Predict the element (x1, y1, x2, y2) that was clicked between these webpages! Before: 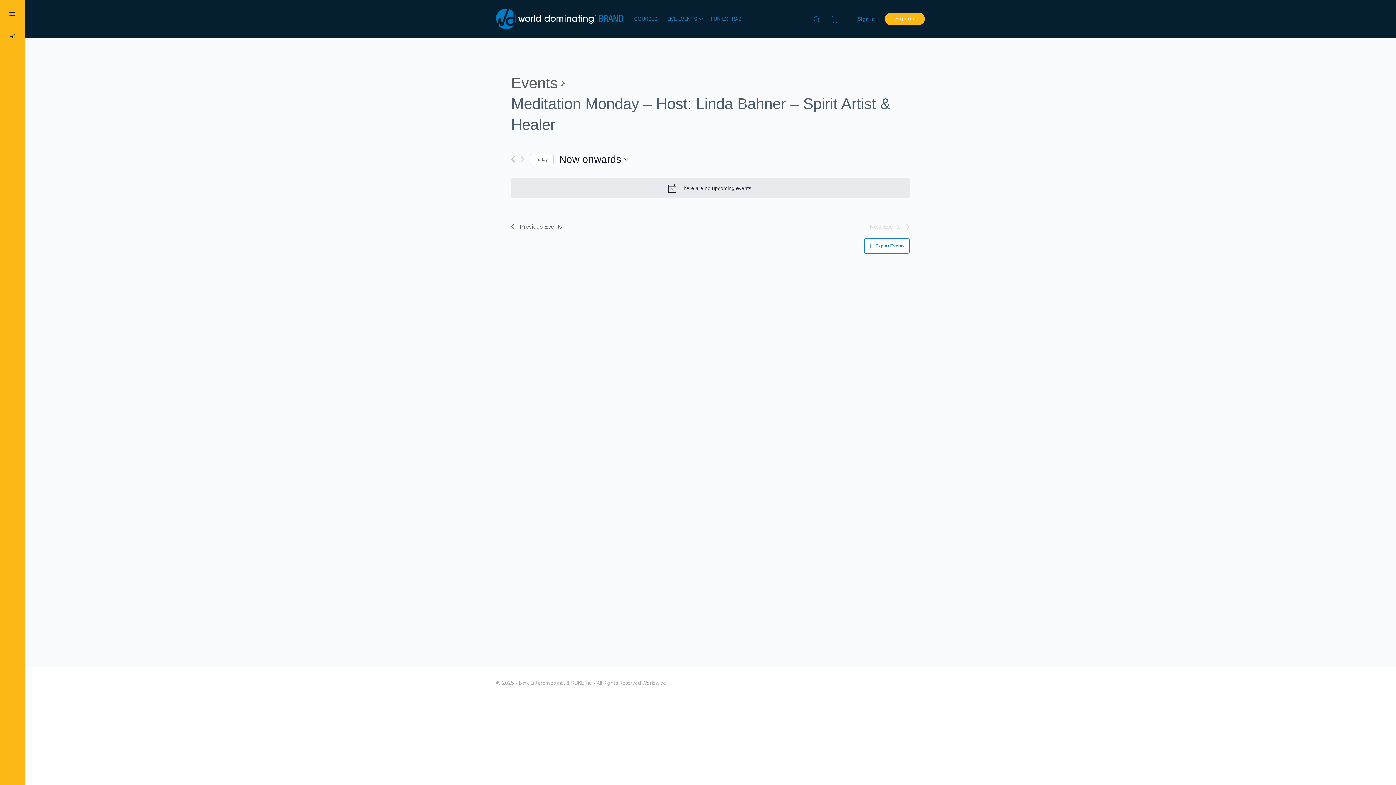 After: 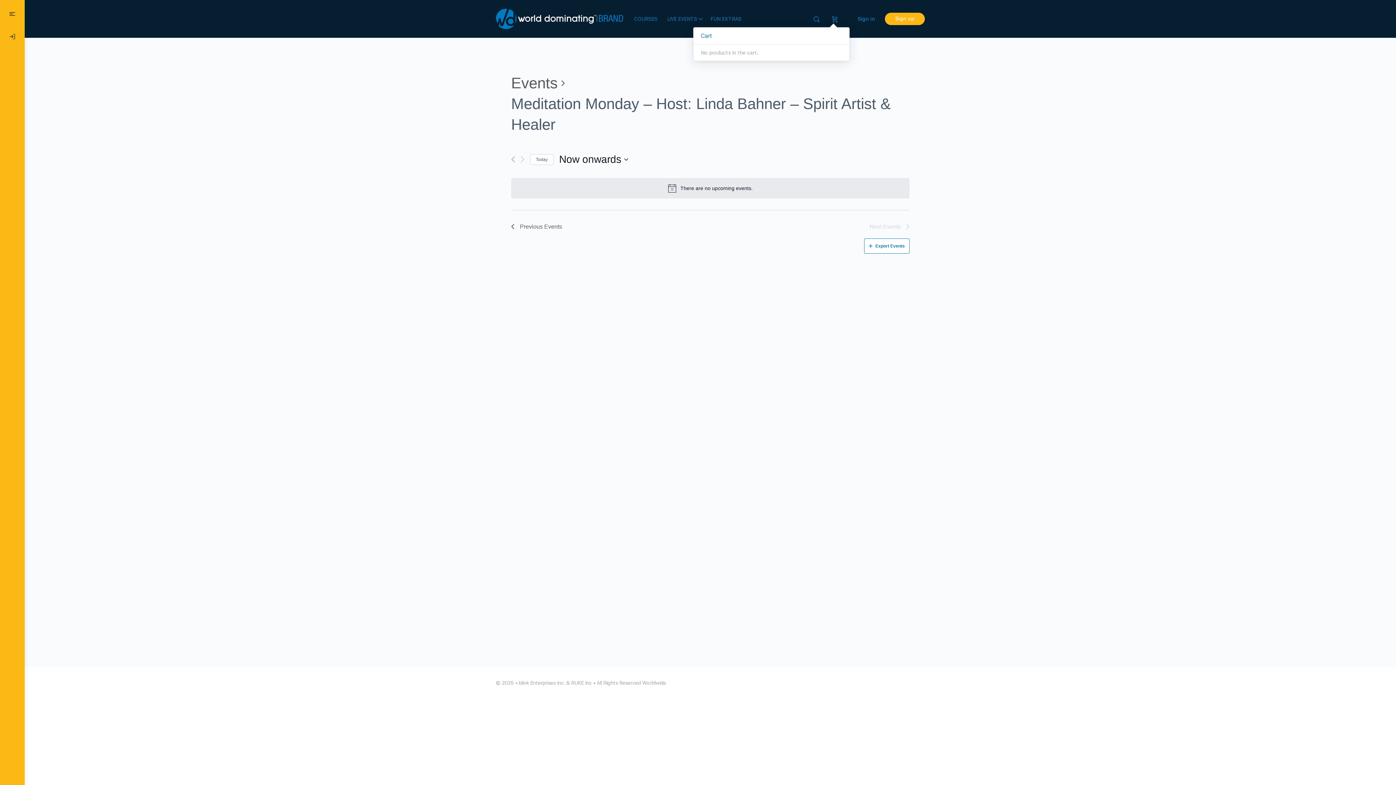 Action: bbox: (829, 5, 840, 32)